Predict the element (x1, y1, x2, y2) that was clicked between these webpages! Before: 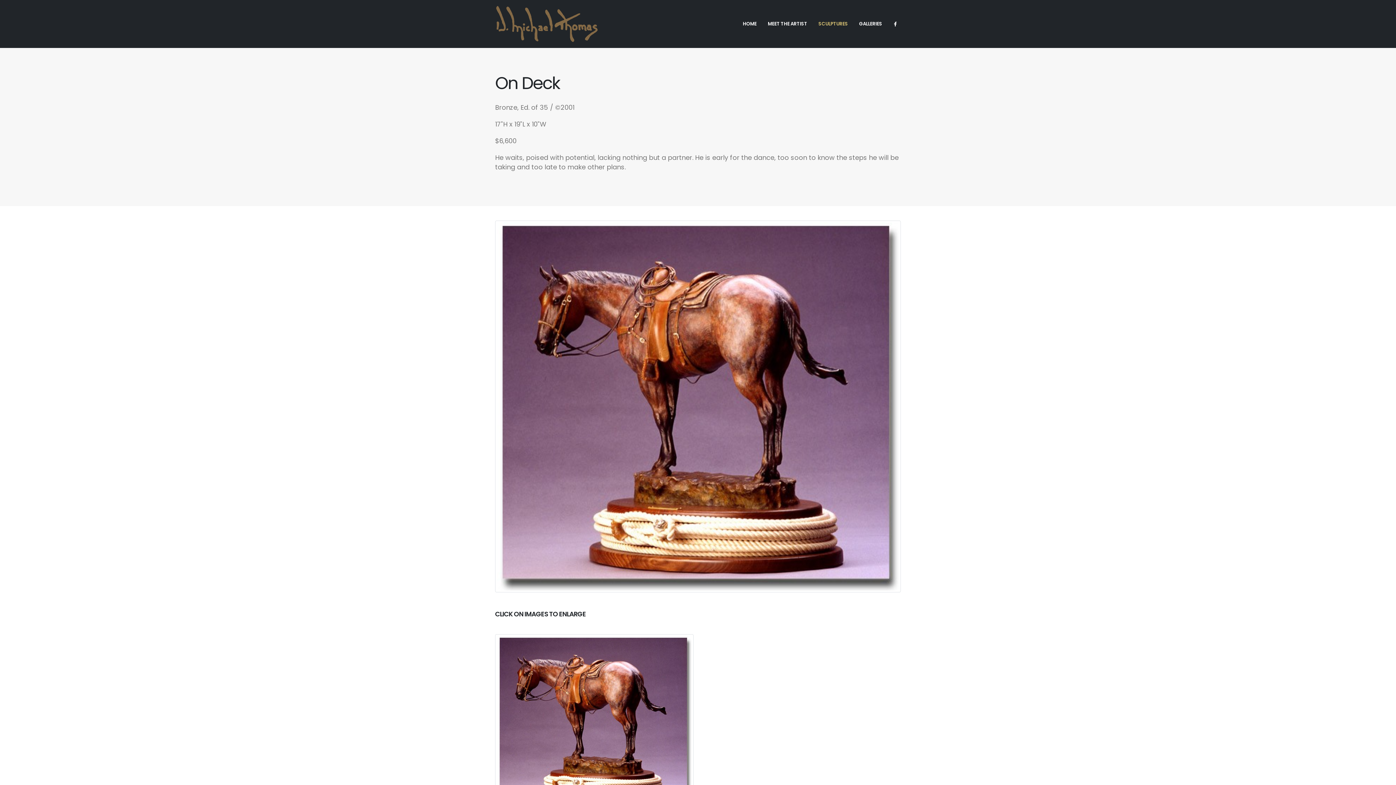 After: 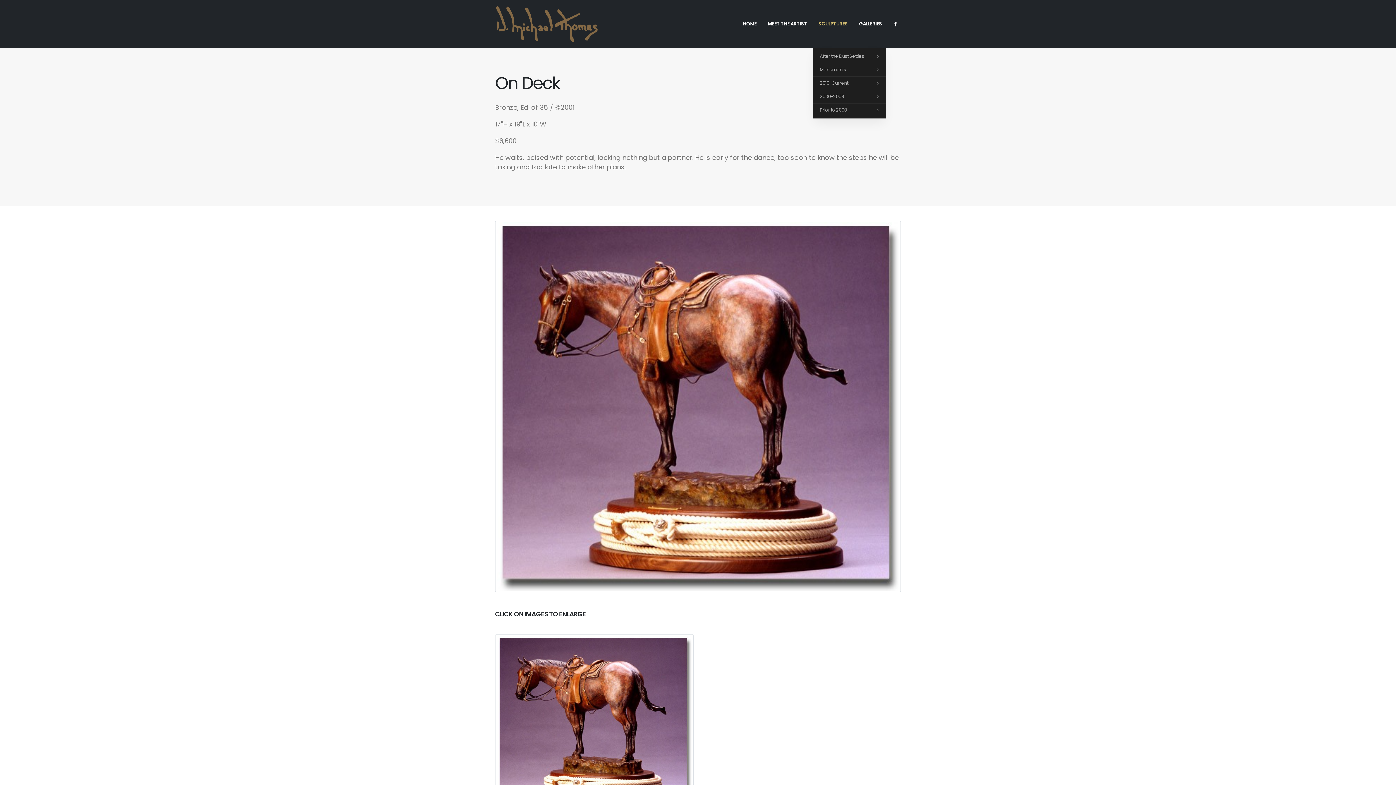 Action: bbox: (813, 0, 853, 48) label: SCULPTURES